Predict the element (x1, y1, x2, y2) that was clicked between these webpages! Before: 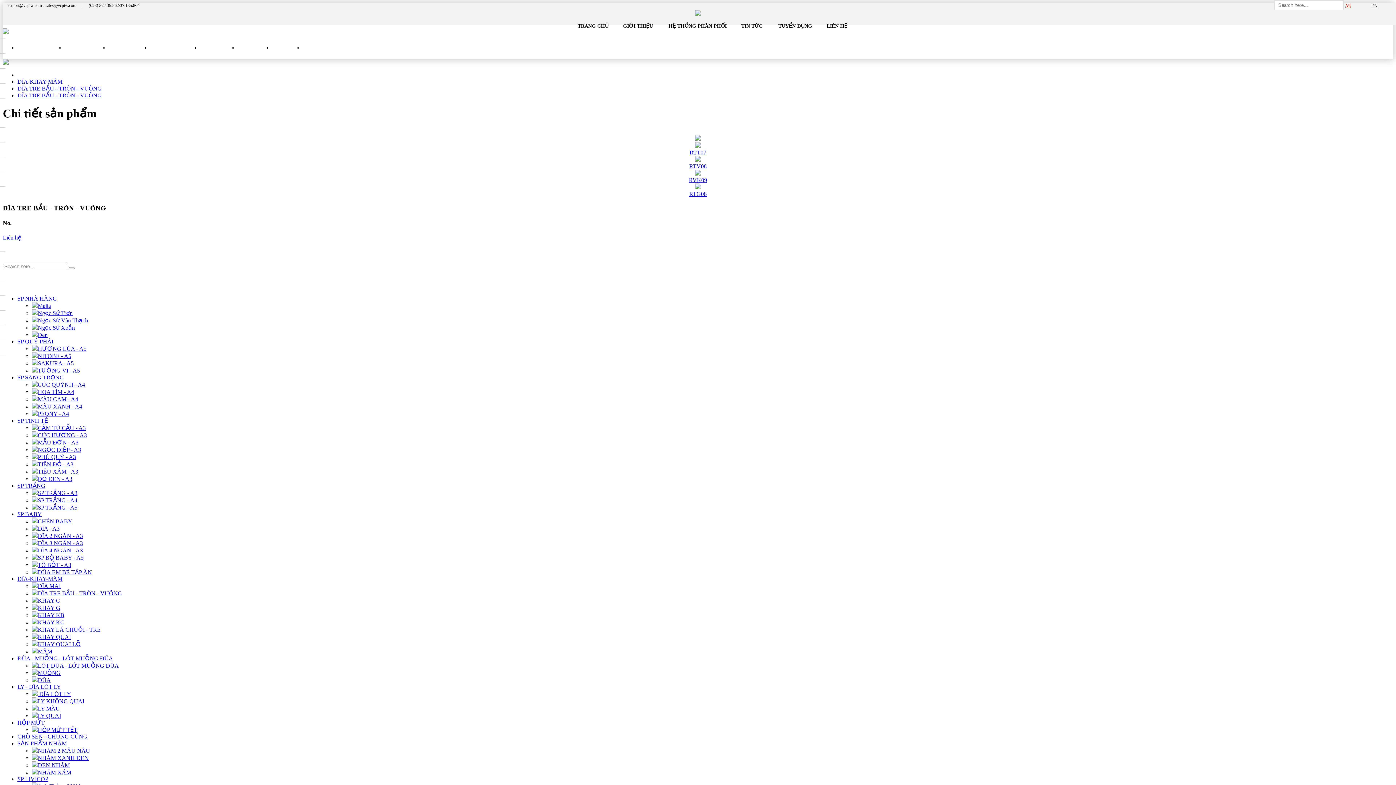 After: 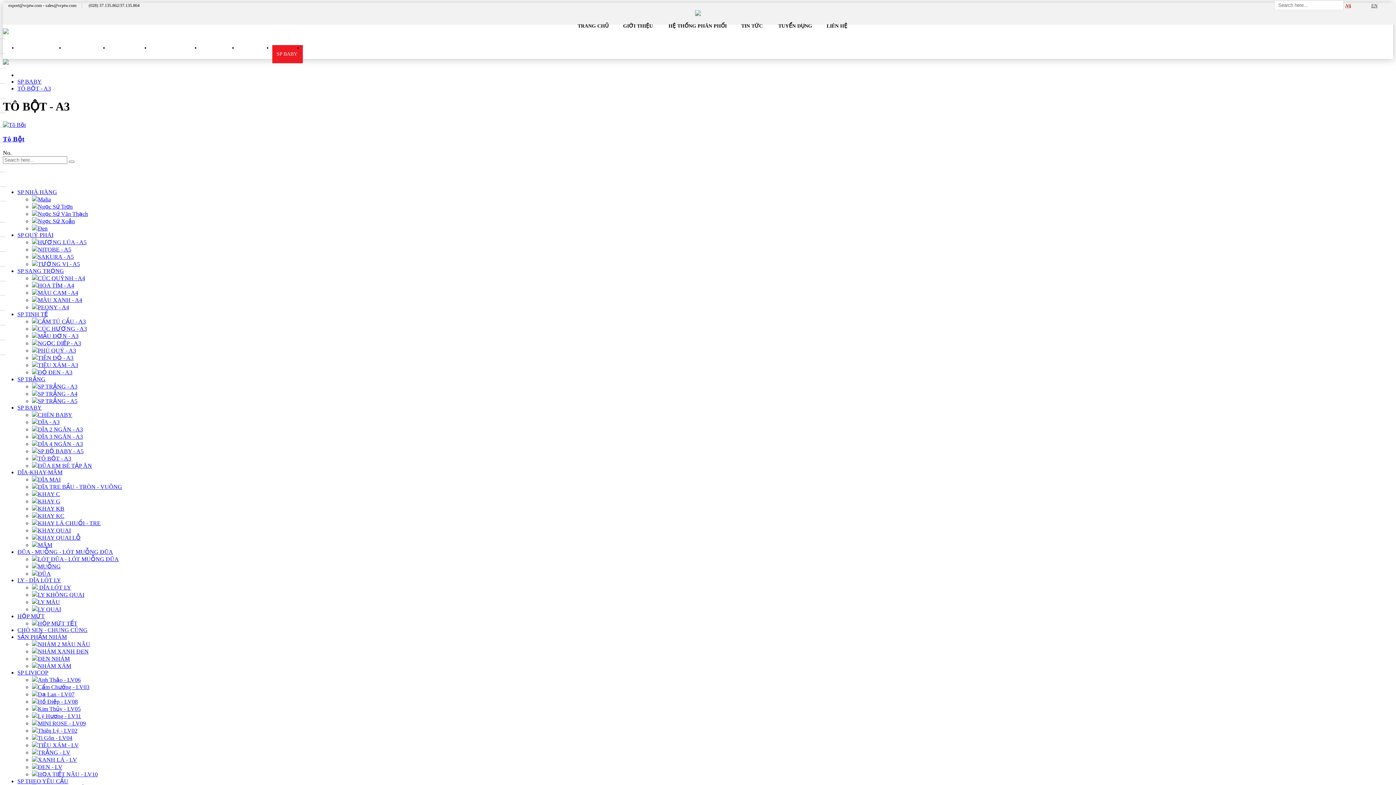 Action: label: TÔ BỘT - A3 bbox: (37, 562, 71, 568)